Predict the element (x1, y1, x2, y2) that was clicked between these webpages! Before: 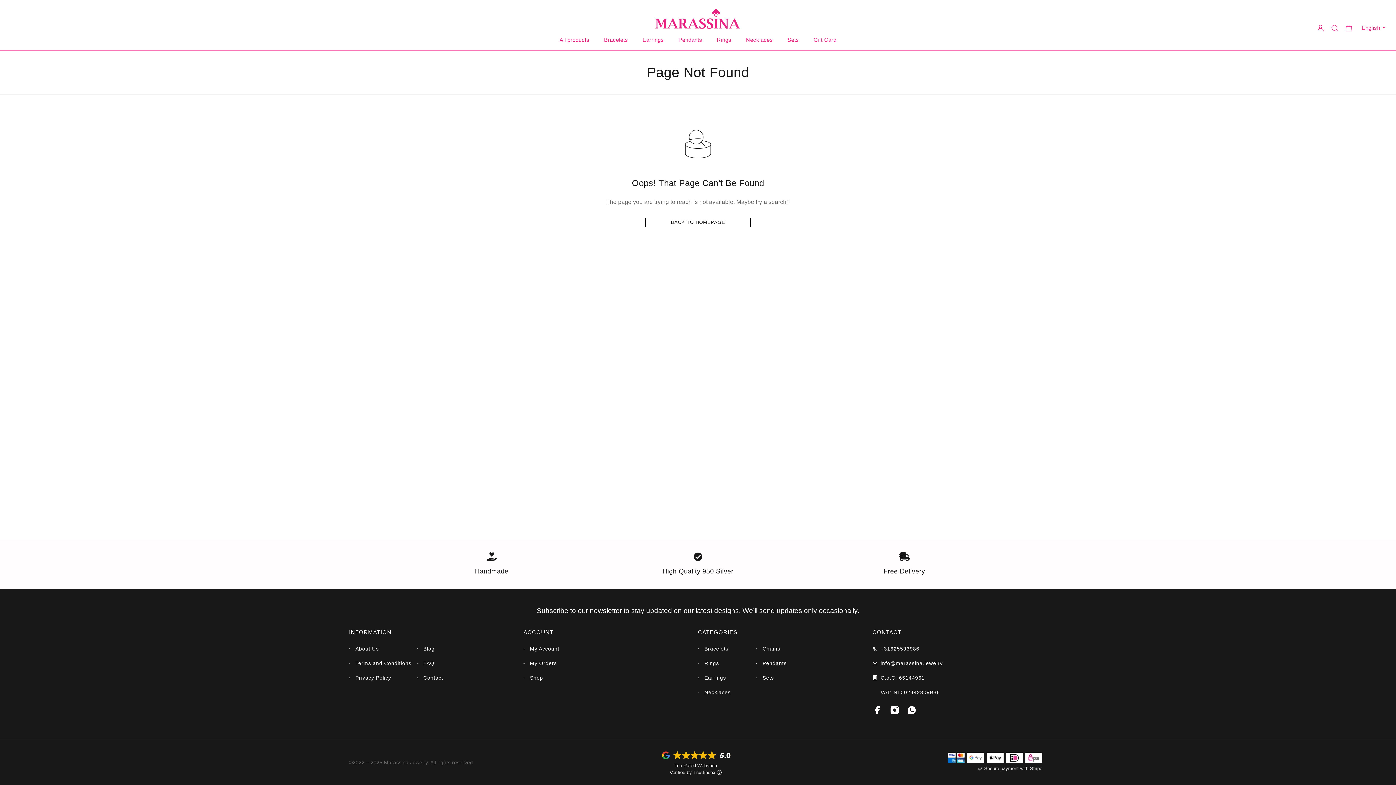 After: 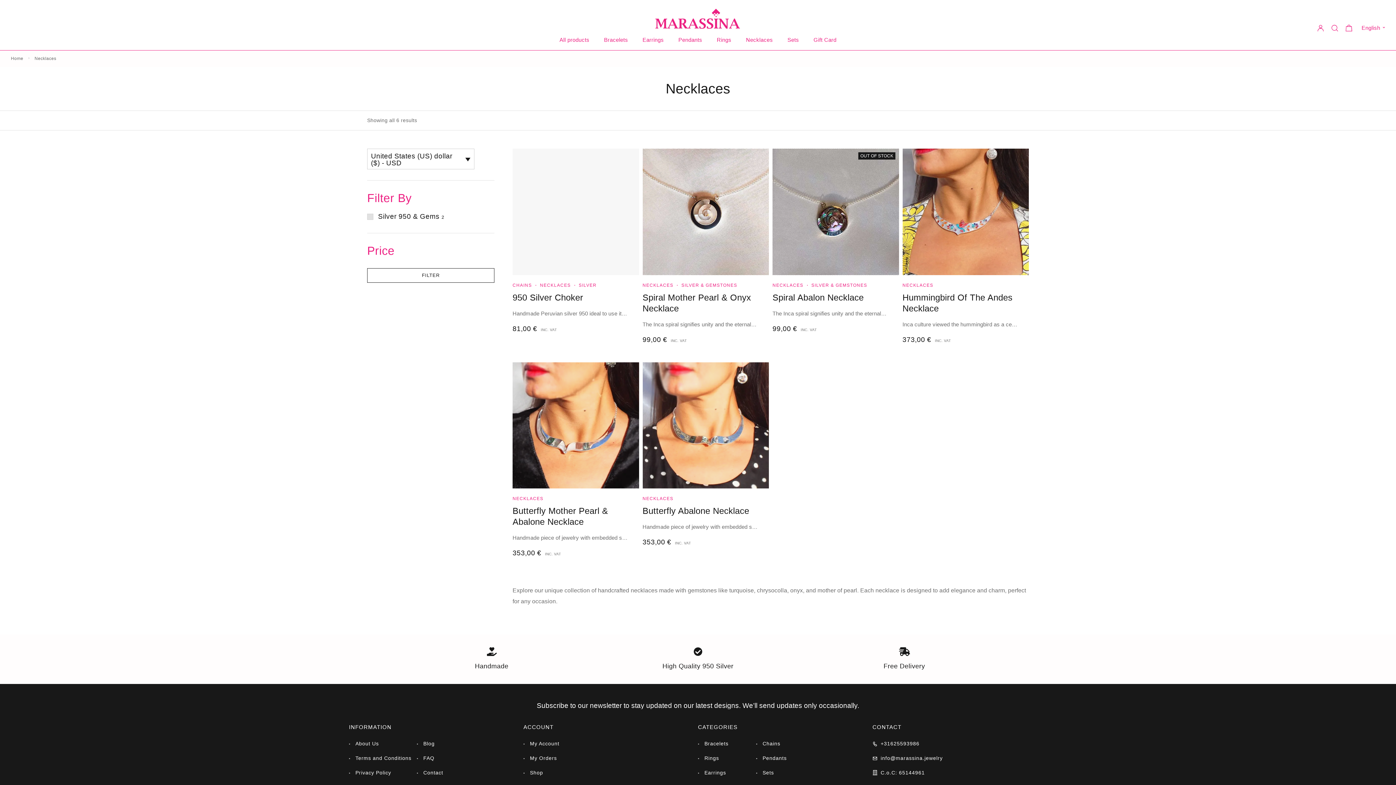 Action: bbox: (698, 688, 730, 696) label: Necklaces